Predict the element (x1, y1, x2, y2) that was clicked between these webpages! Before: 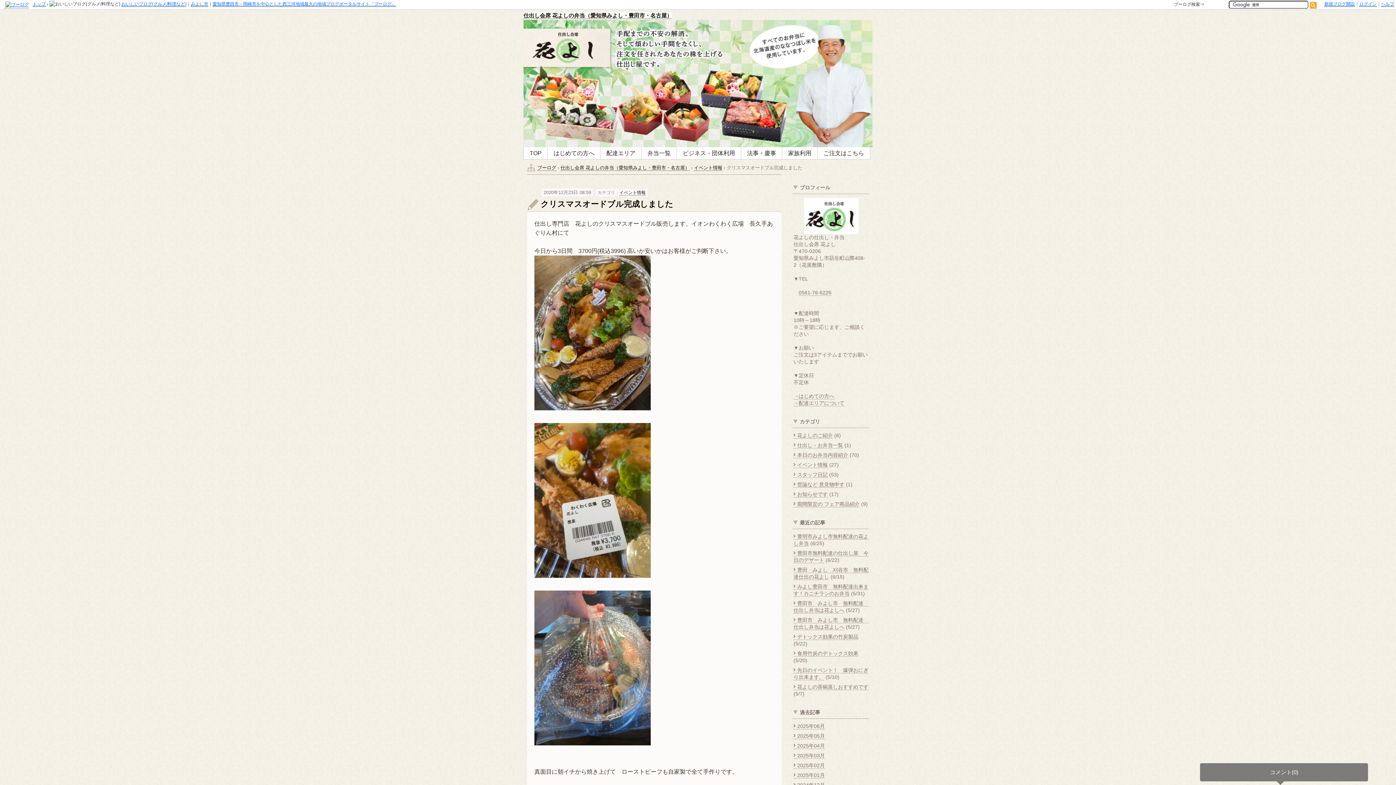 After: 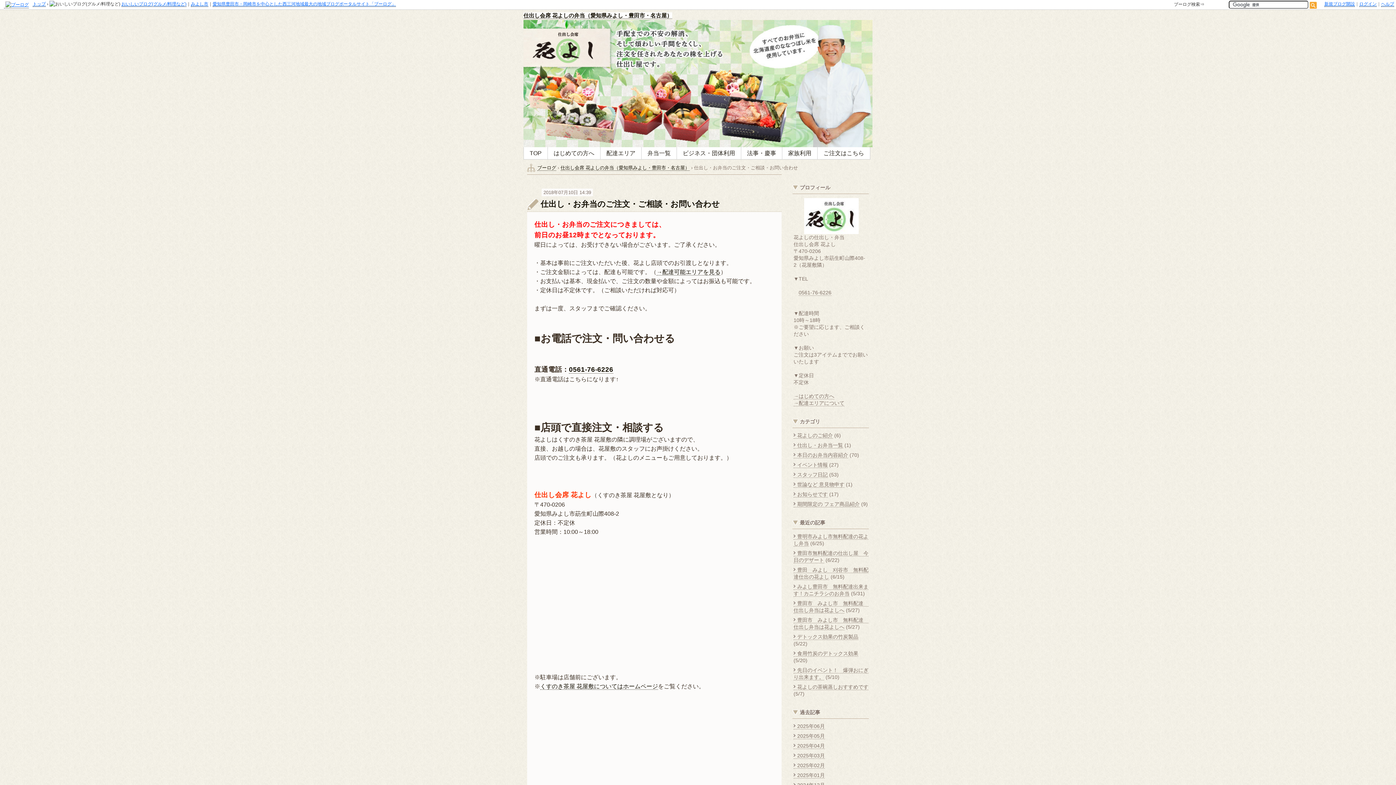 Action: label: ご注文はこちら bbox: (817, 147, 870, 159)